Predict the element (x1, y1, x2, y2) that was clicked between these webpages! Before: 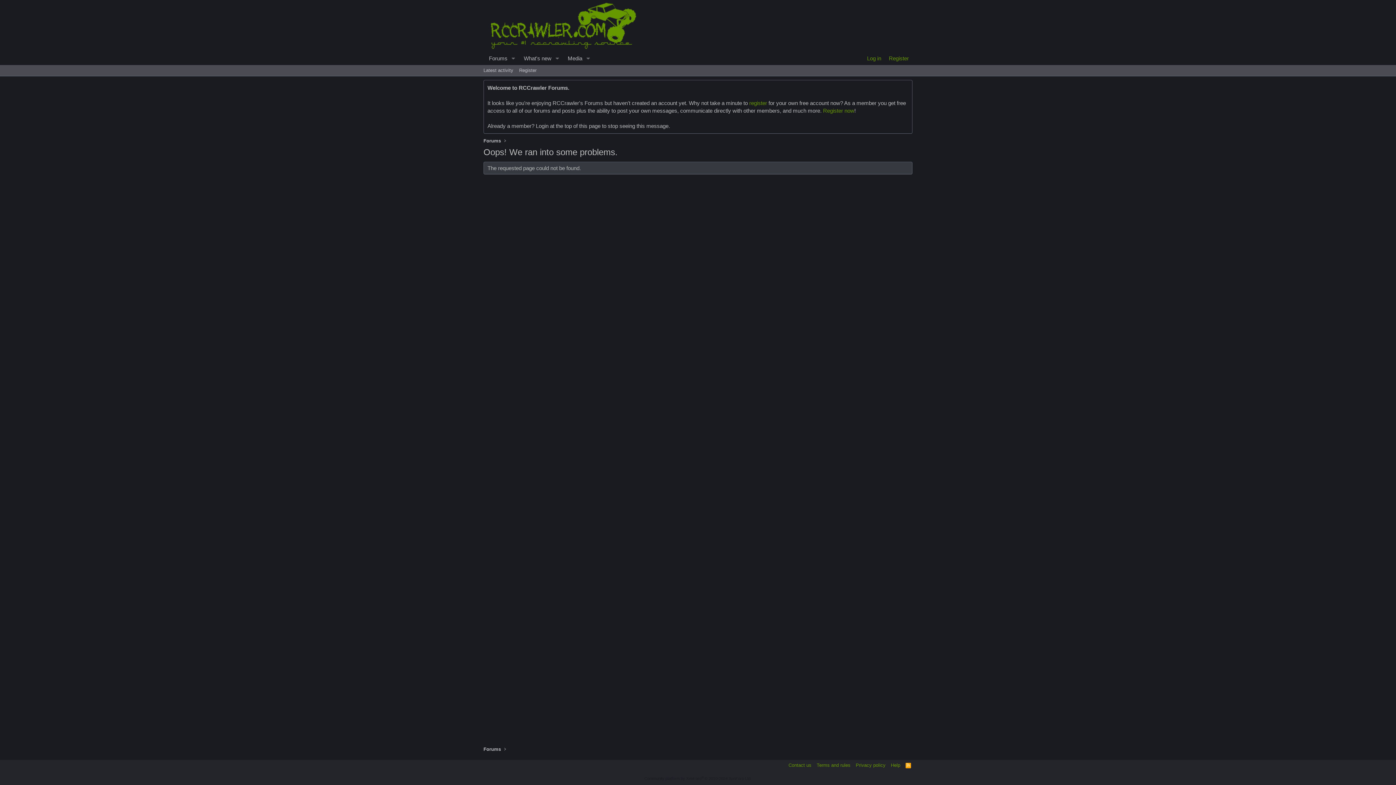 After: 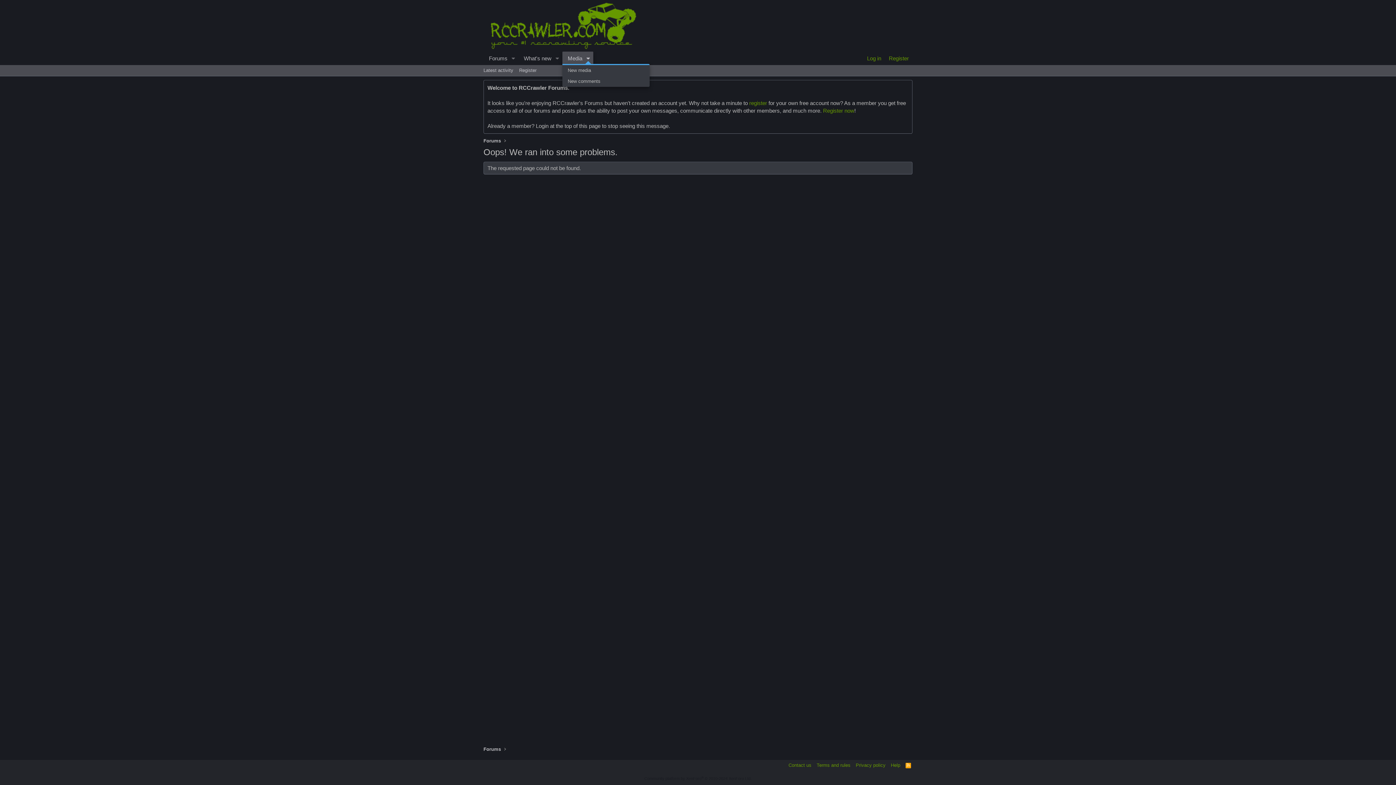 Action: bbox: (583, 51, 593, 65) label: Toggle expanded